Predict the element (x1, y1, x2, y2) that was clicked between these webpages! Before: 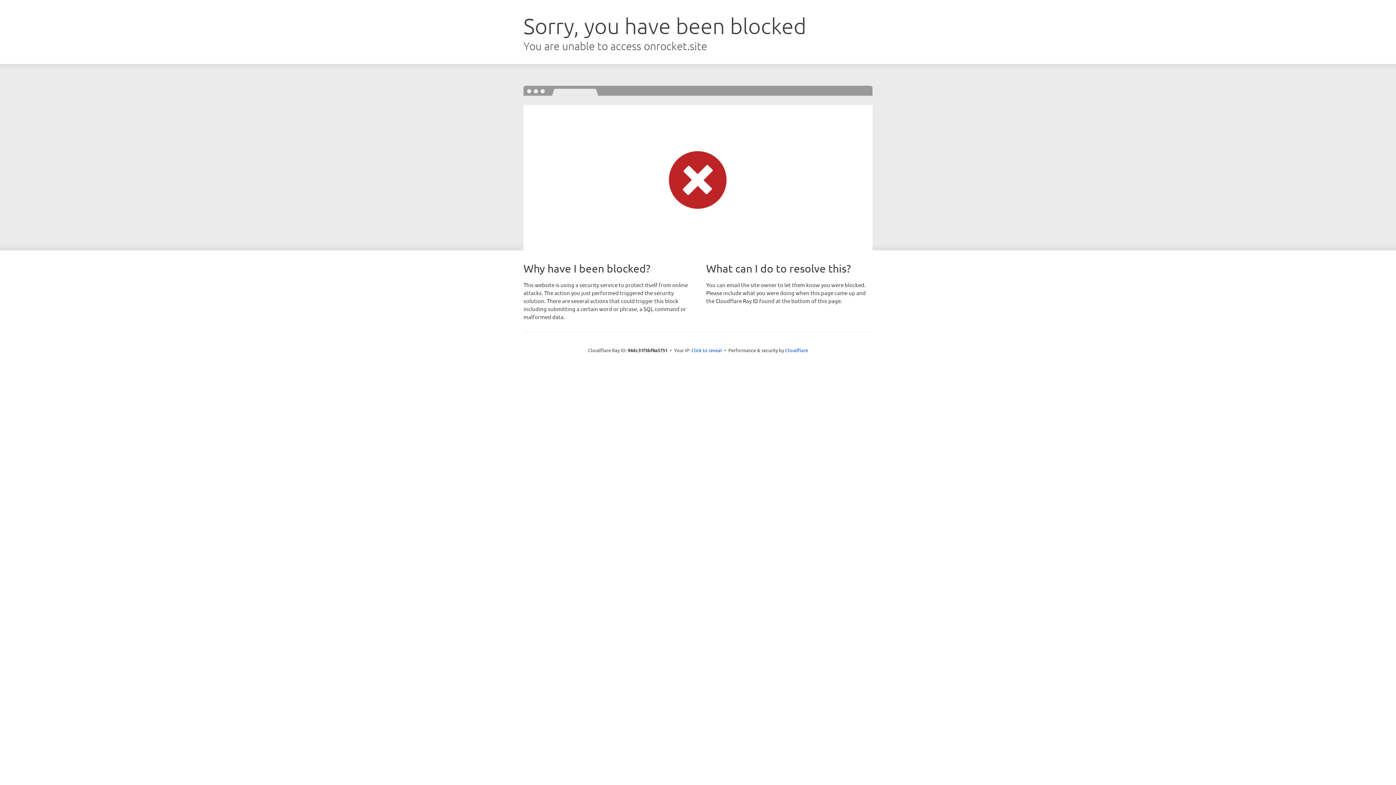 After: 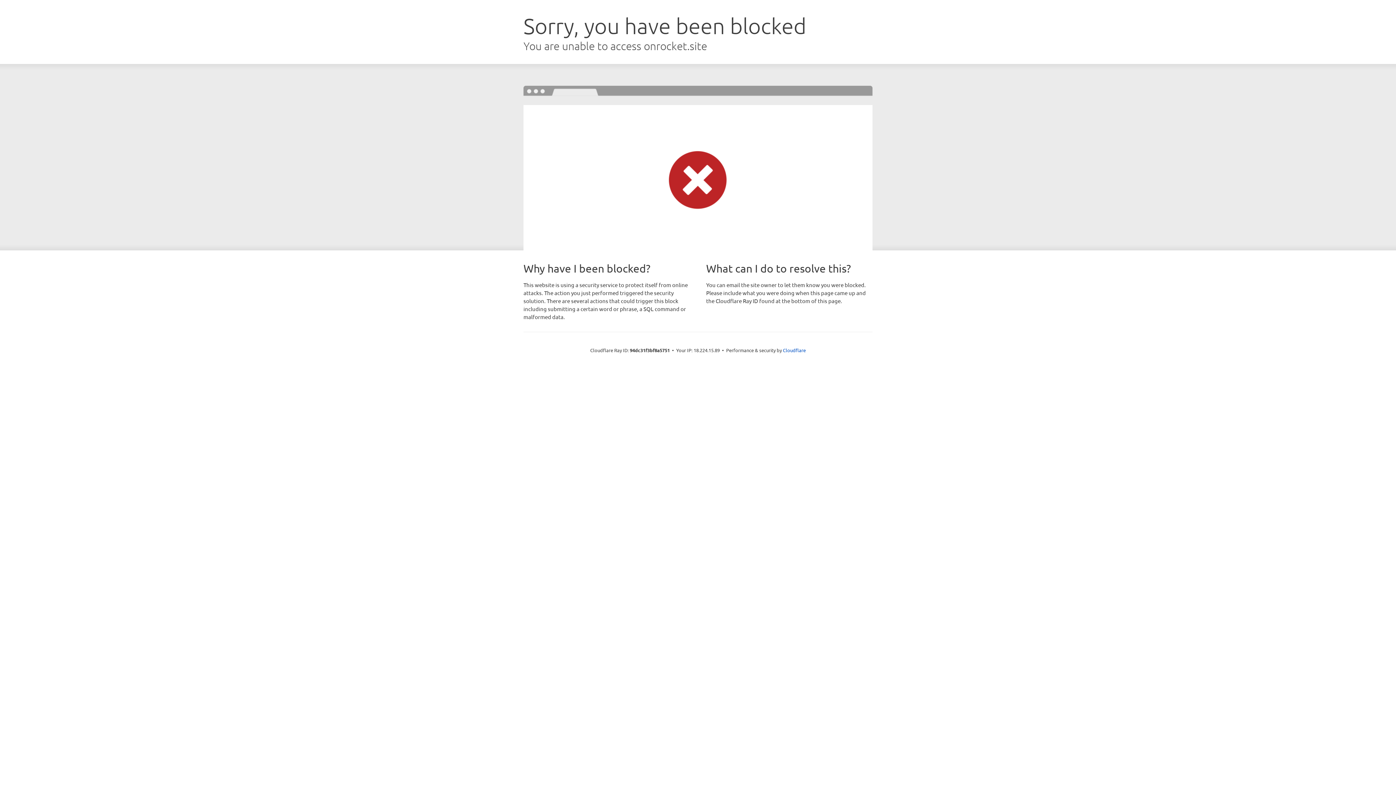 Action: label: Click to reveal bbox: (691, 346, 722, 353)